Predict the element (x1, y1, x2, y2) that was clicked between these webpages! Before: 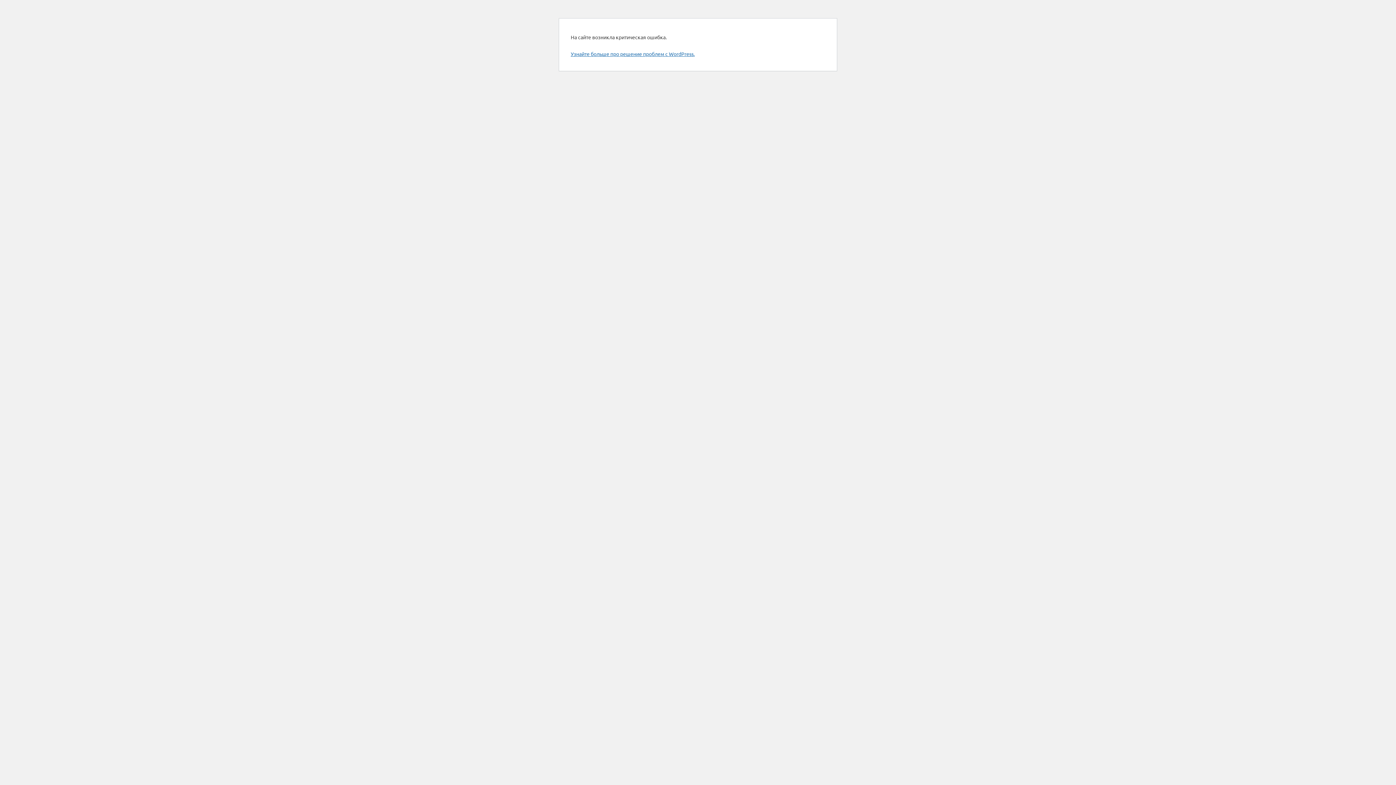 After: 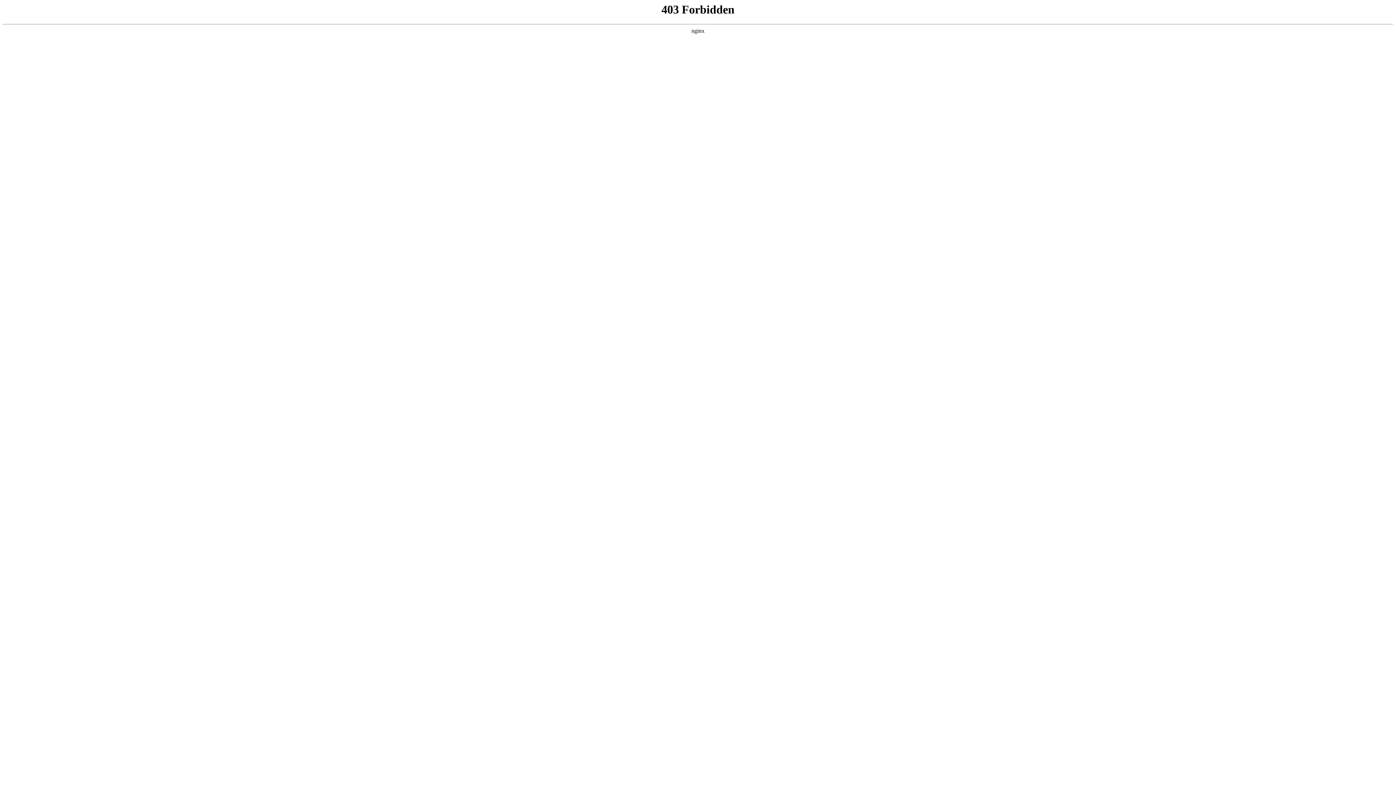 Action: bbox: (570, 50, 694, 57) label: Узнайте больше про решение проблем с WordPress.